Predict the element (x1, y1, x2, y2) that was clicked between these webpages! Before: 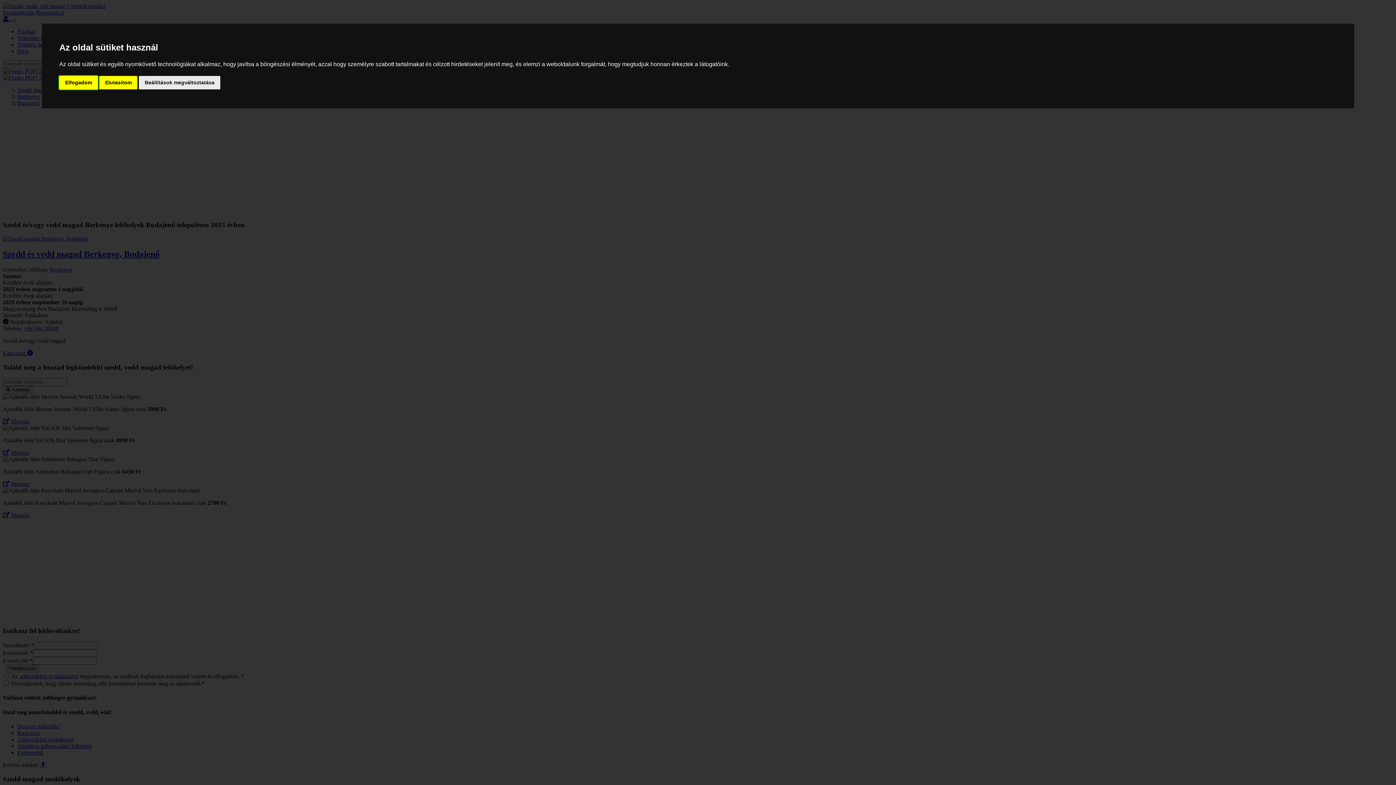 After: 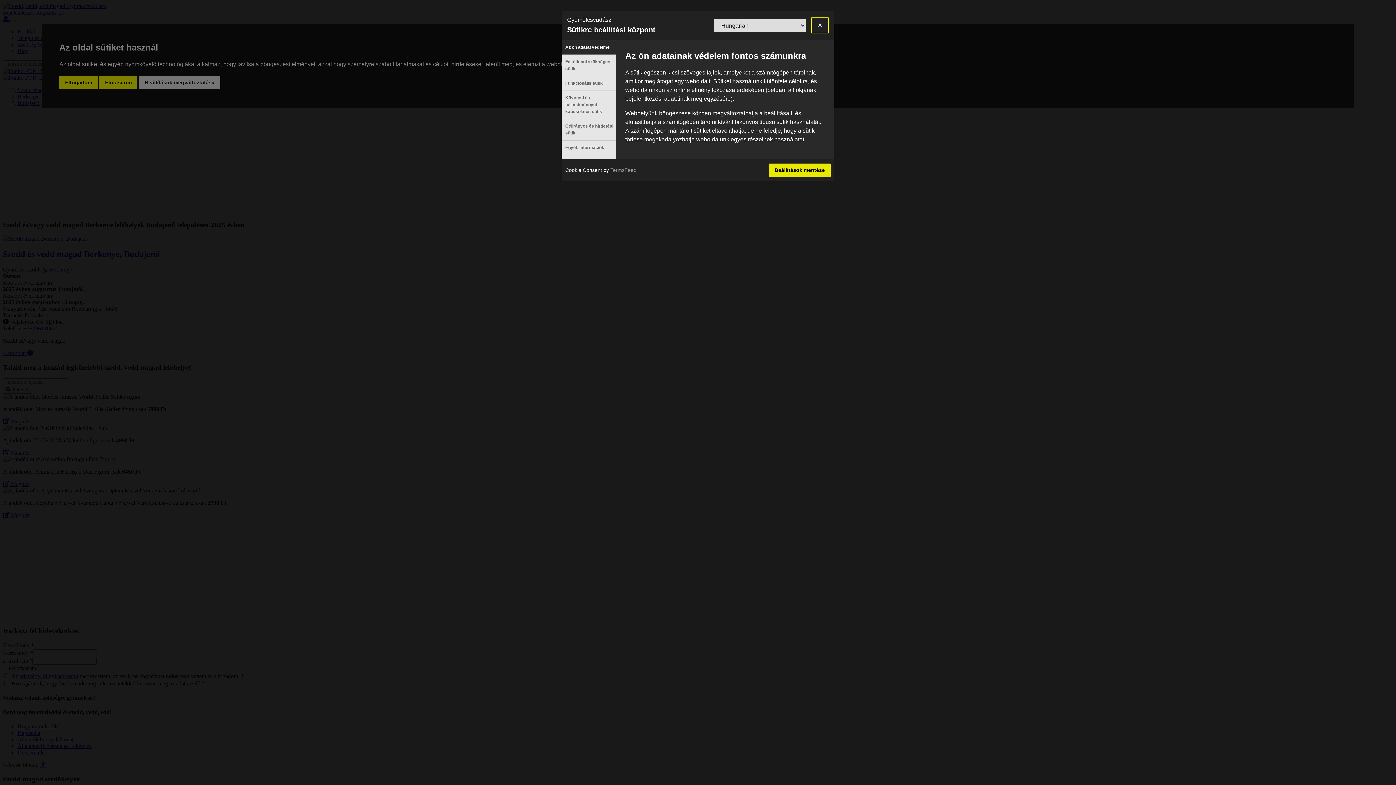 Action: label: Beállítások megváltoztatása bbox: (138, 75, 220, 89)